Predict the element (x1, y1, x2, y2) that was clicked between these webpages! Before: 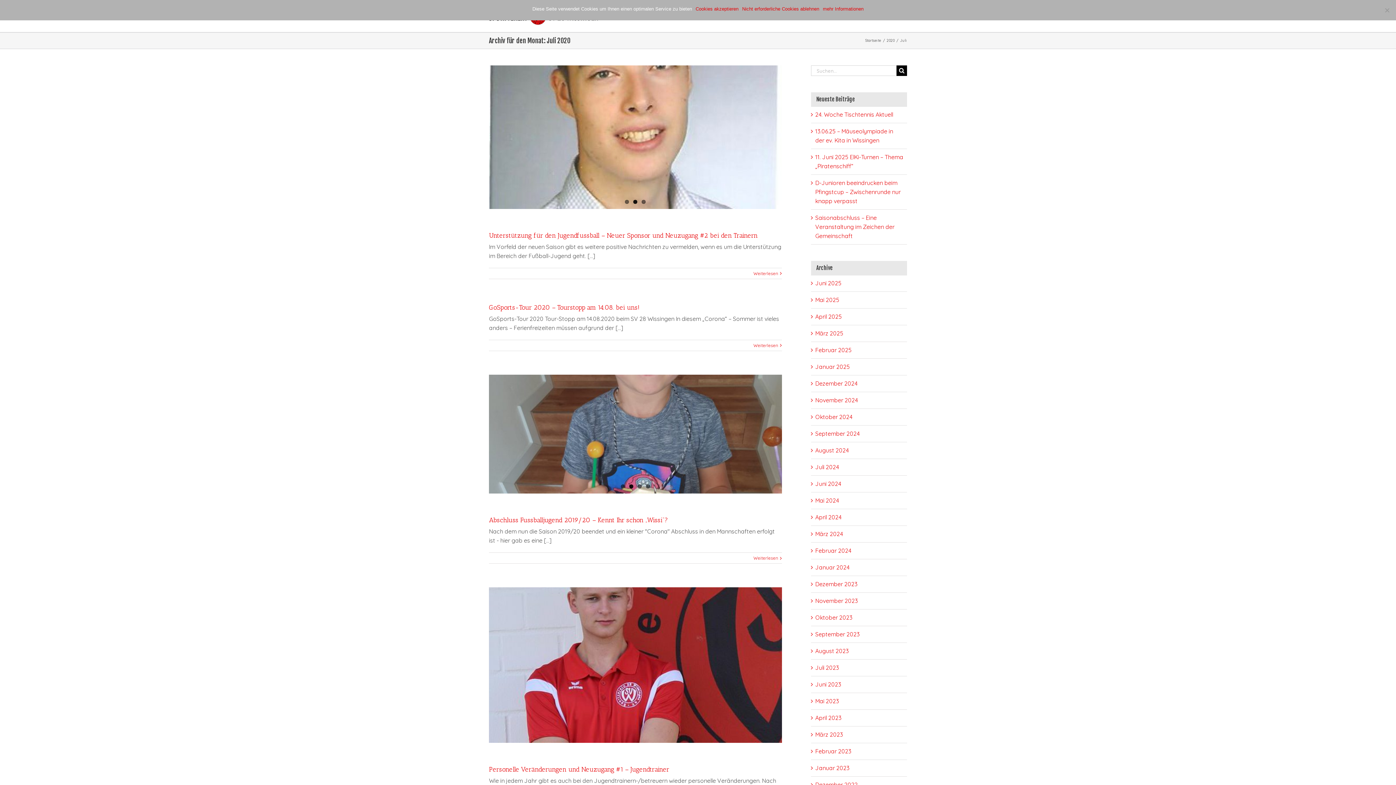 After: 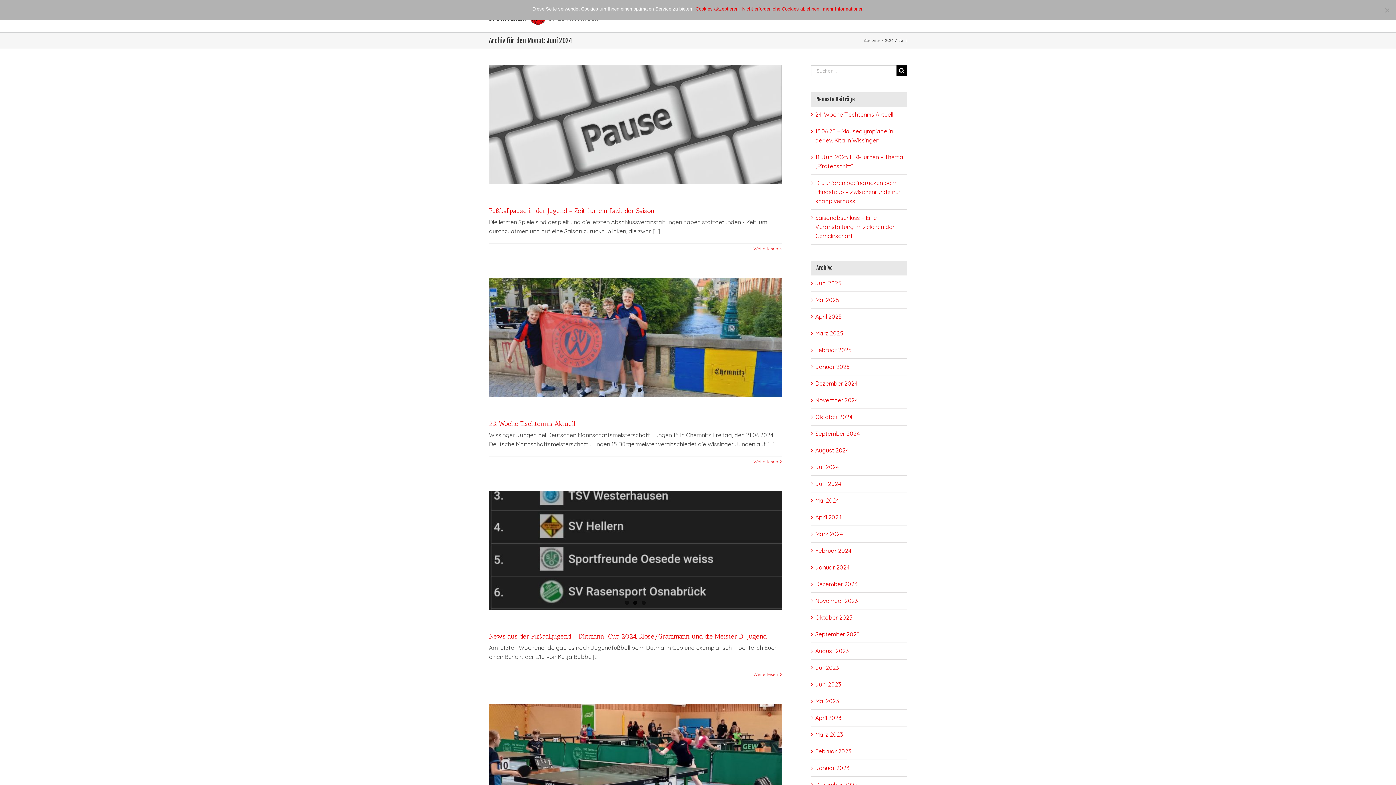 Action: label: Juni 2024 bbox: (815, 480, 841, 487)